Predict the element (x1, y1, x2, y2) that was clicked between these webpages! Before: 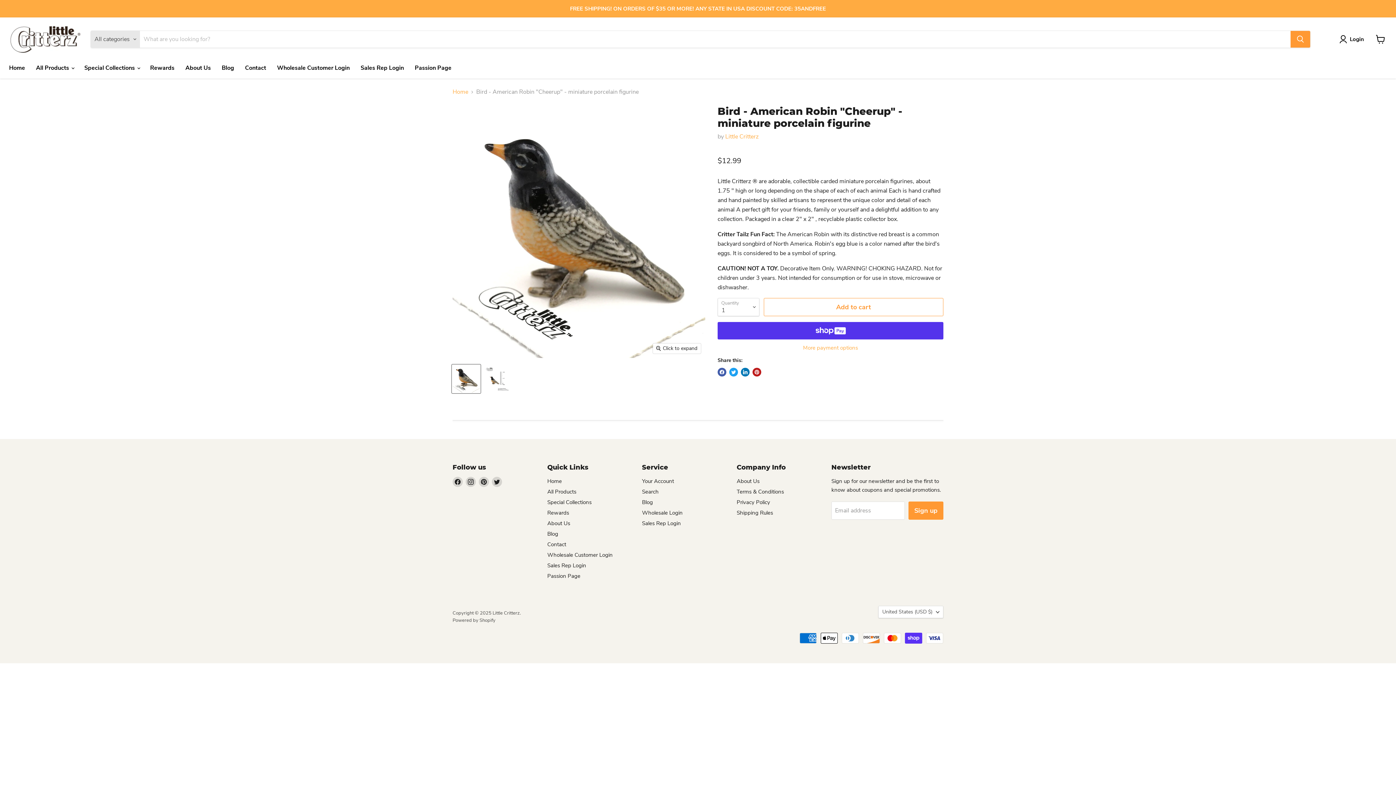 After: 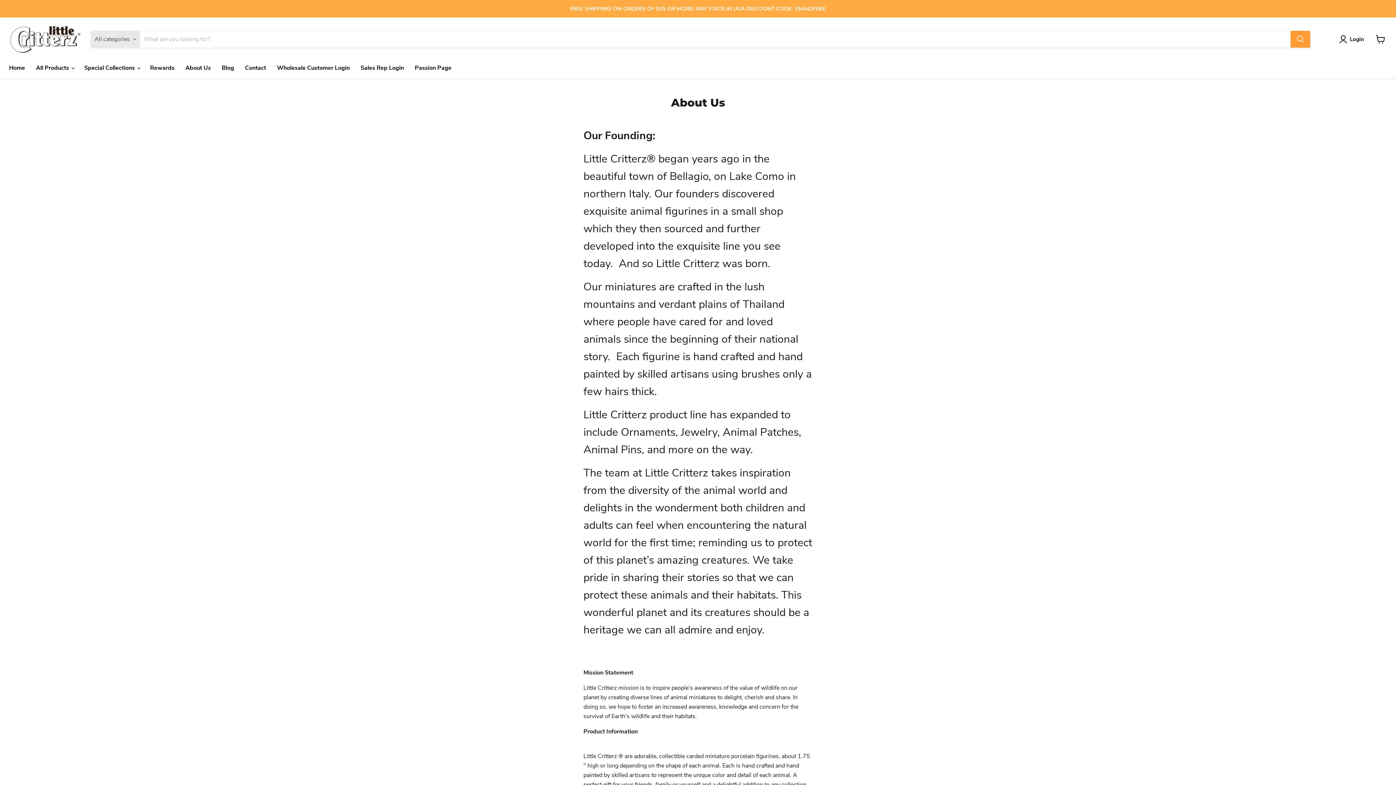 Action: label: About Us bbox: (736, 477, 759, 485)